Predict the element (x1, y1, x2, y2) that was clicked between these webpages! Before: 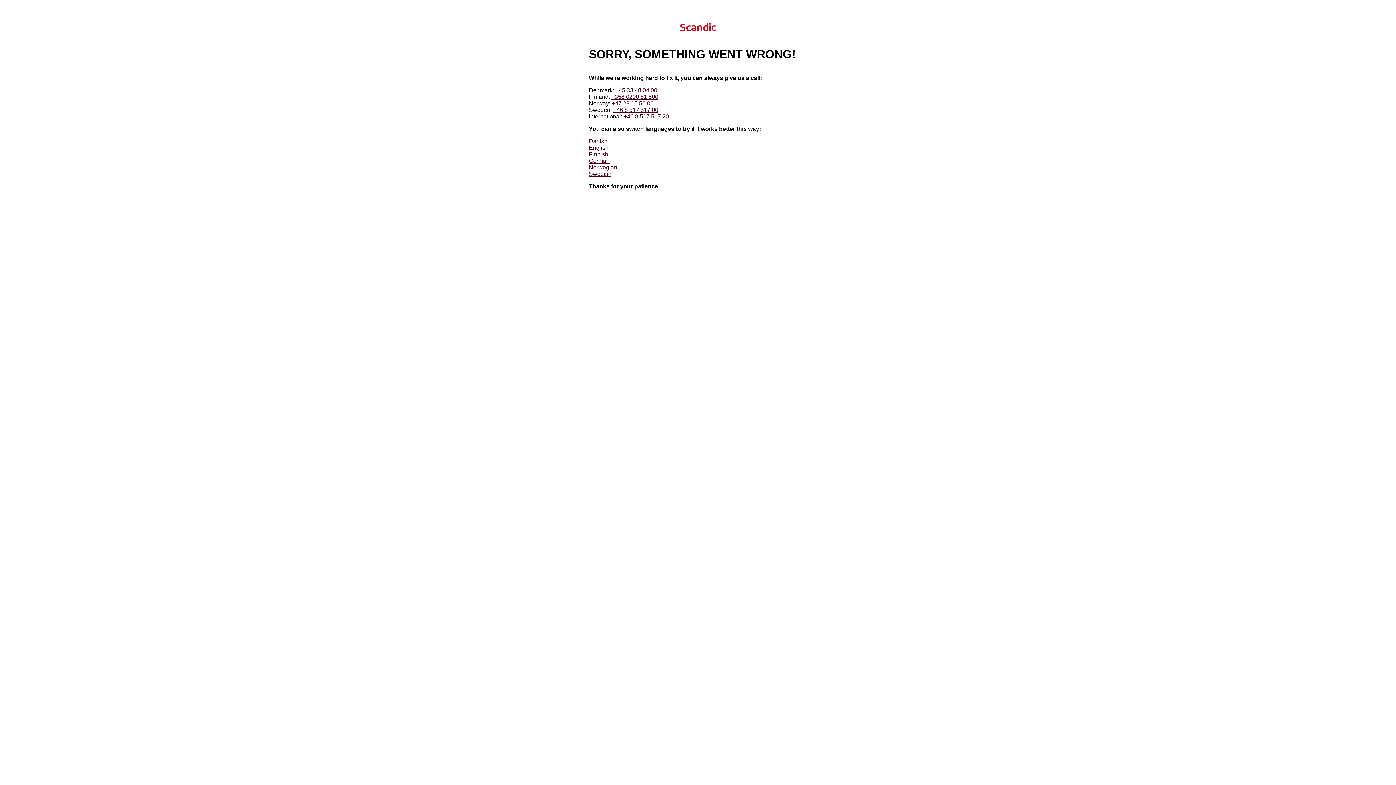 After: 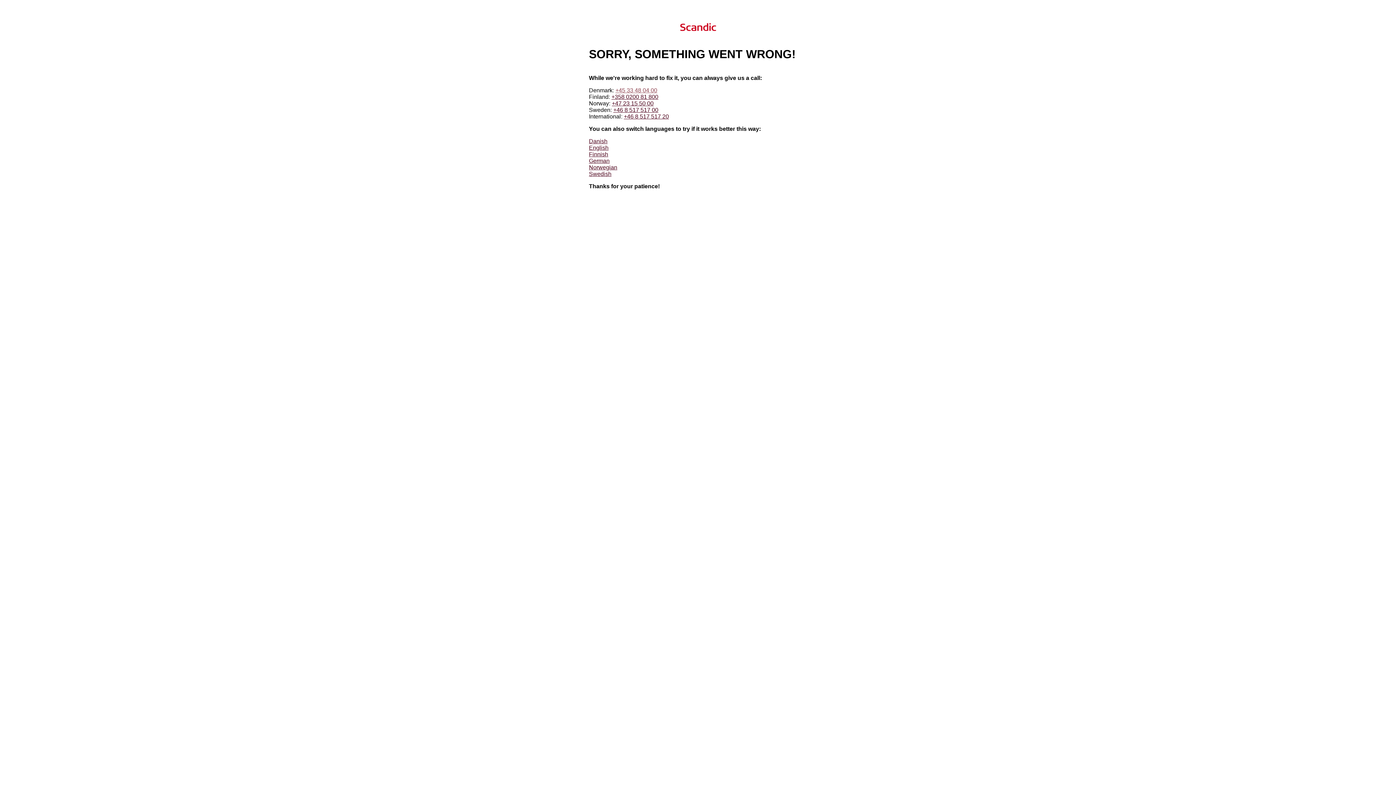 Action: label: +45 33 48 04 00 bbox: (615, 87, 657, 93)